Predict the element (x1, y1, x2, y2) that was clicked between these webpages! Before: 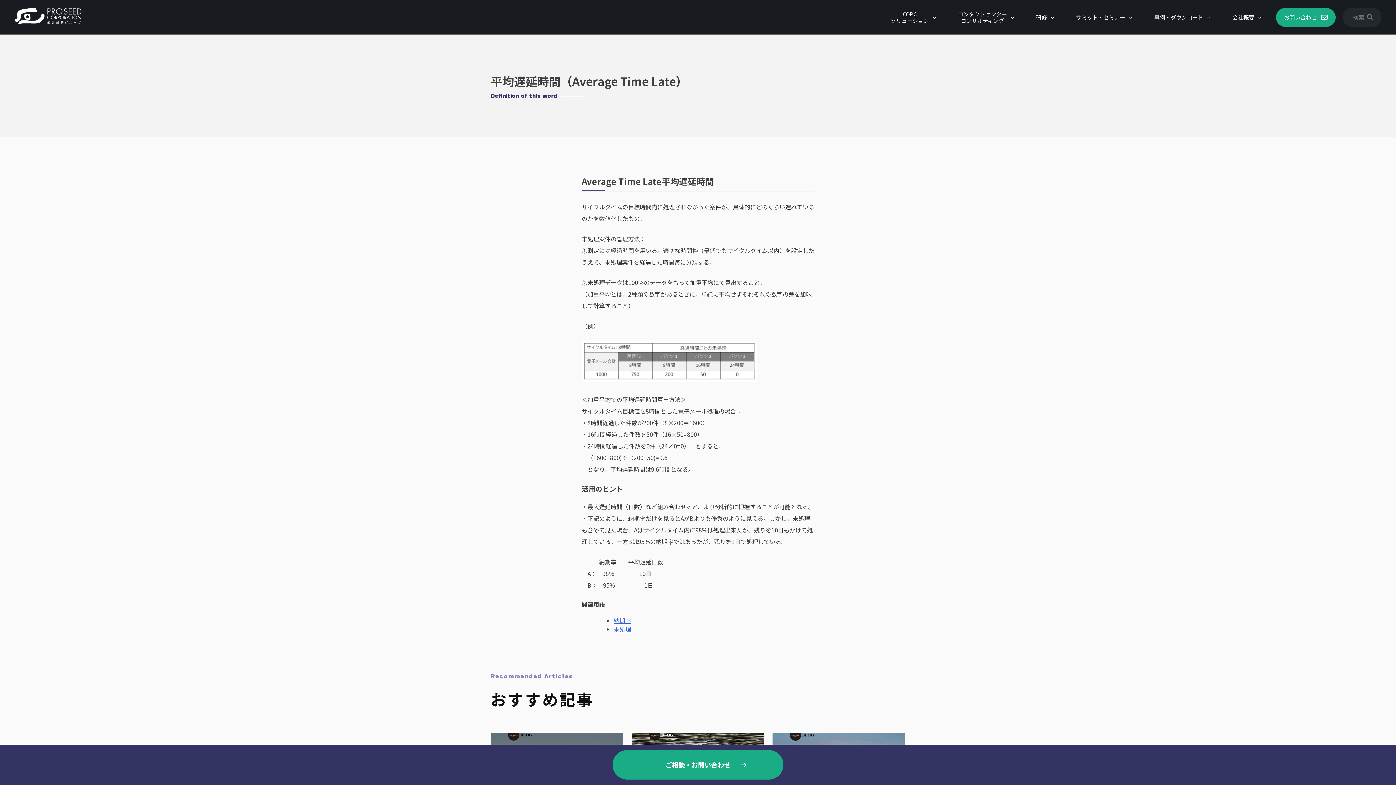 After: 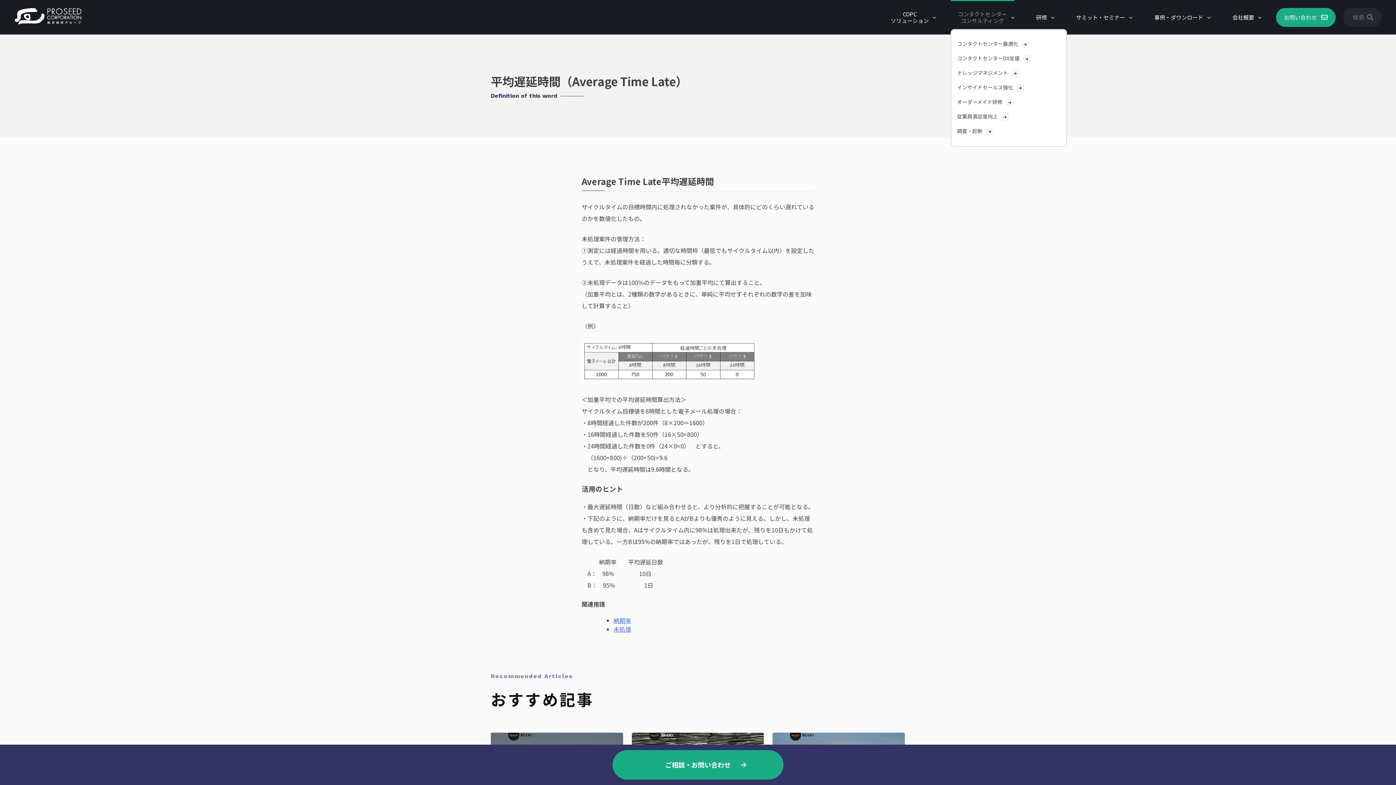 Action: bbox: (950, 3, 1014, 31) label: コンタクトセンター
コンサルティング